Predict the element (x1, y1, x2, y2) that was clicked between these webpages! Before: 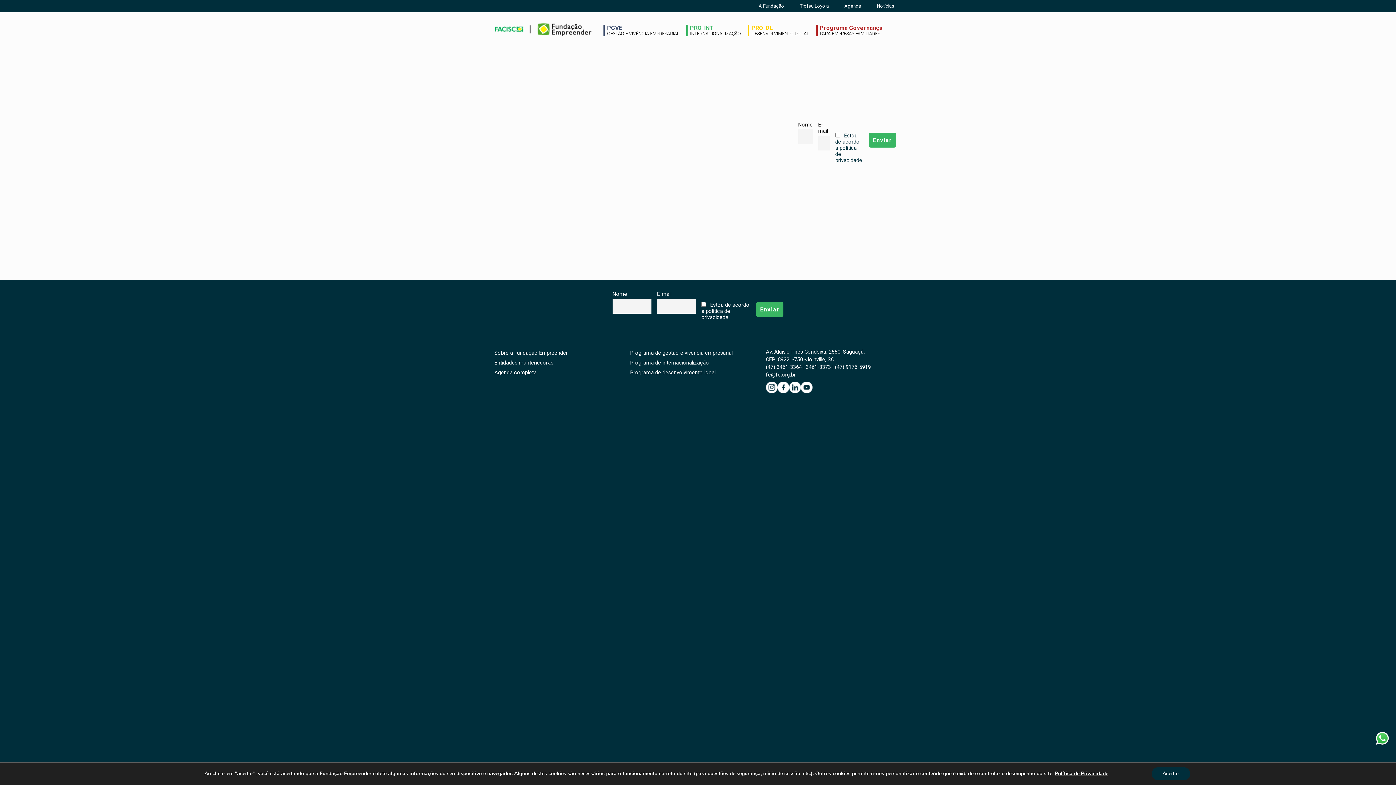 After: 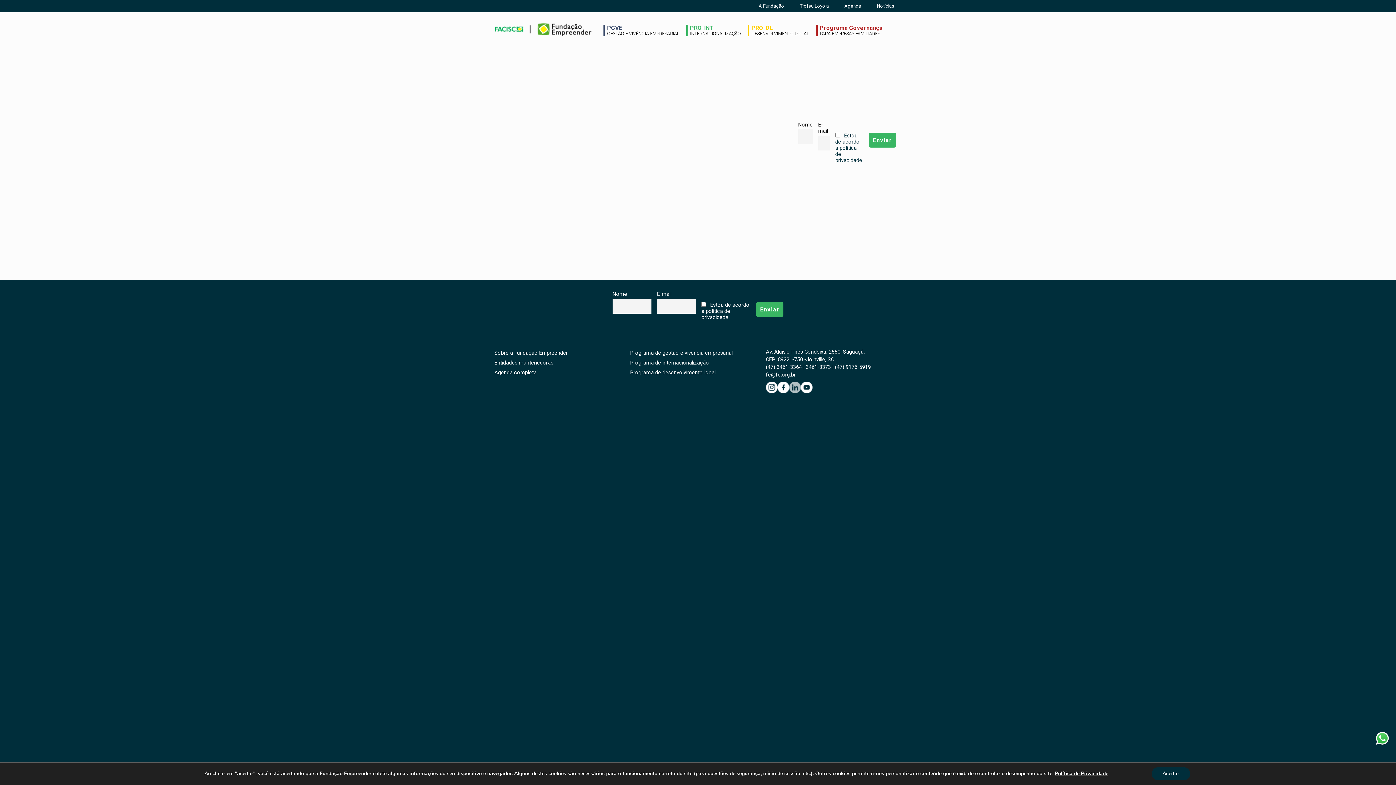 Action: bbox: (789, 380, 800, 396)